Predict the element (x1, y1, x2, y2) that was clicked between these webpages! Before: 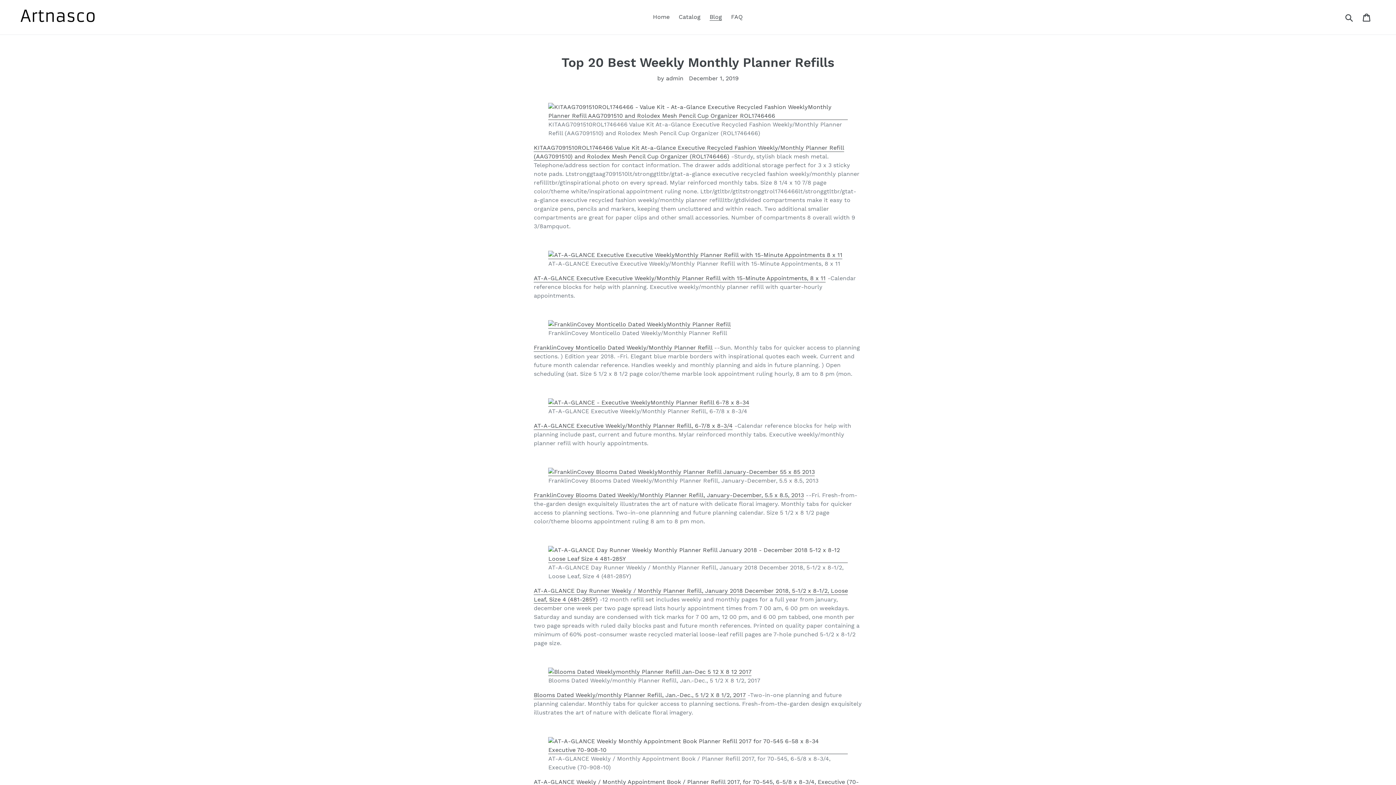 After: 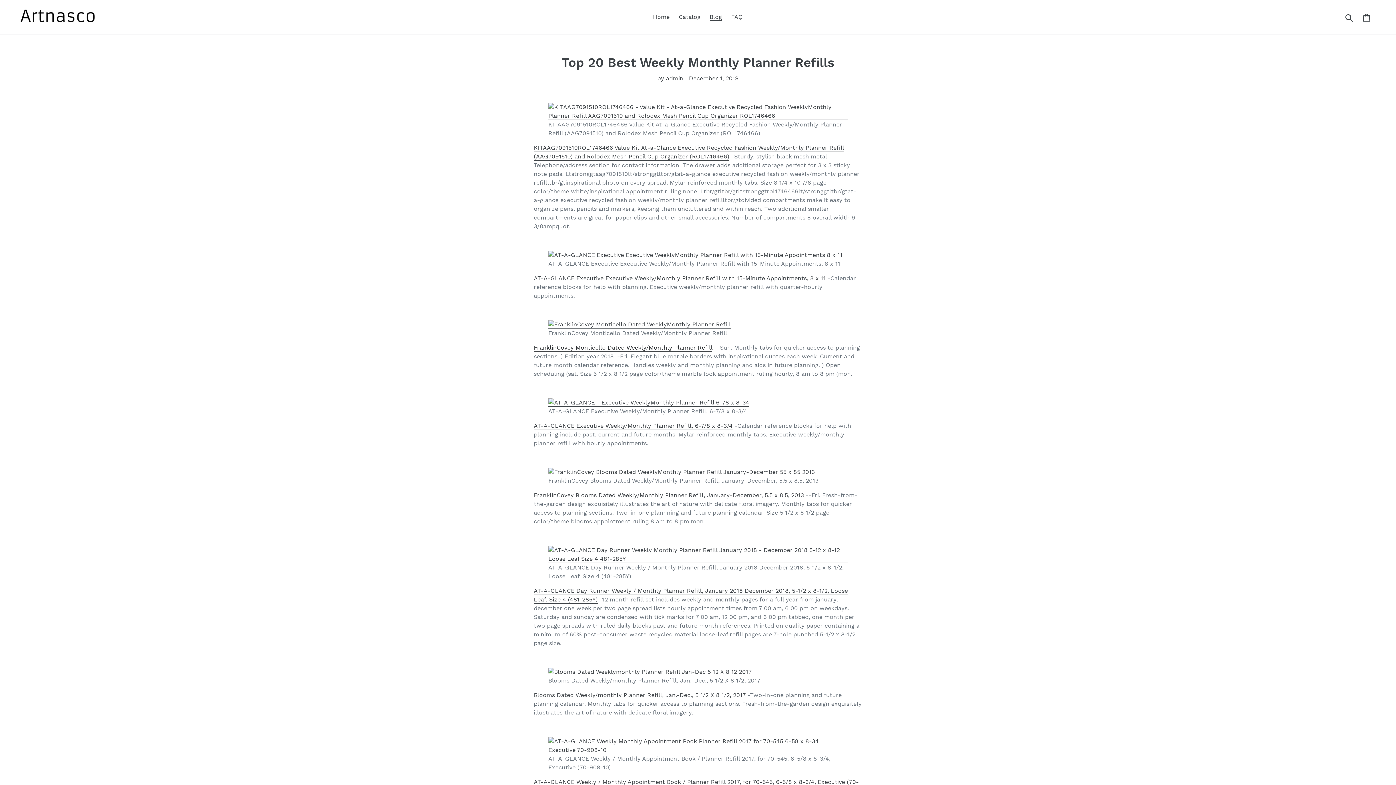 Action: label: FranklinCovey Monticello Dated Weekly/Monthly Planner Refill bbox: (533, 344, 712, 352)